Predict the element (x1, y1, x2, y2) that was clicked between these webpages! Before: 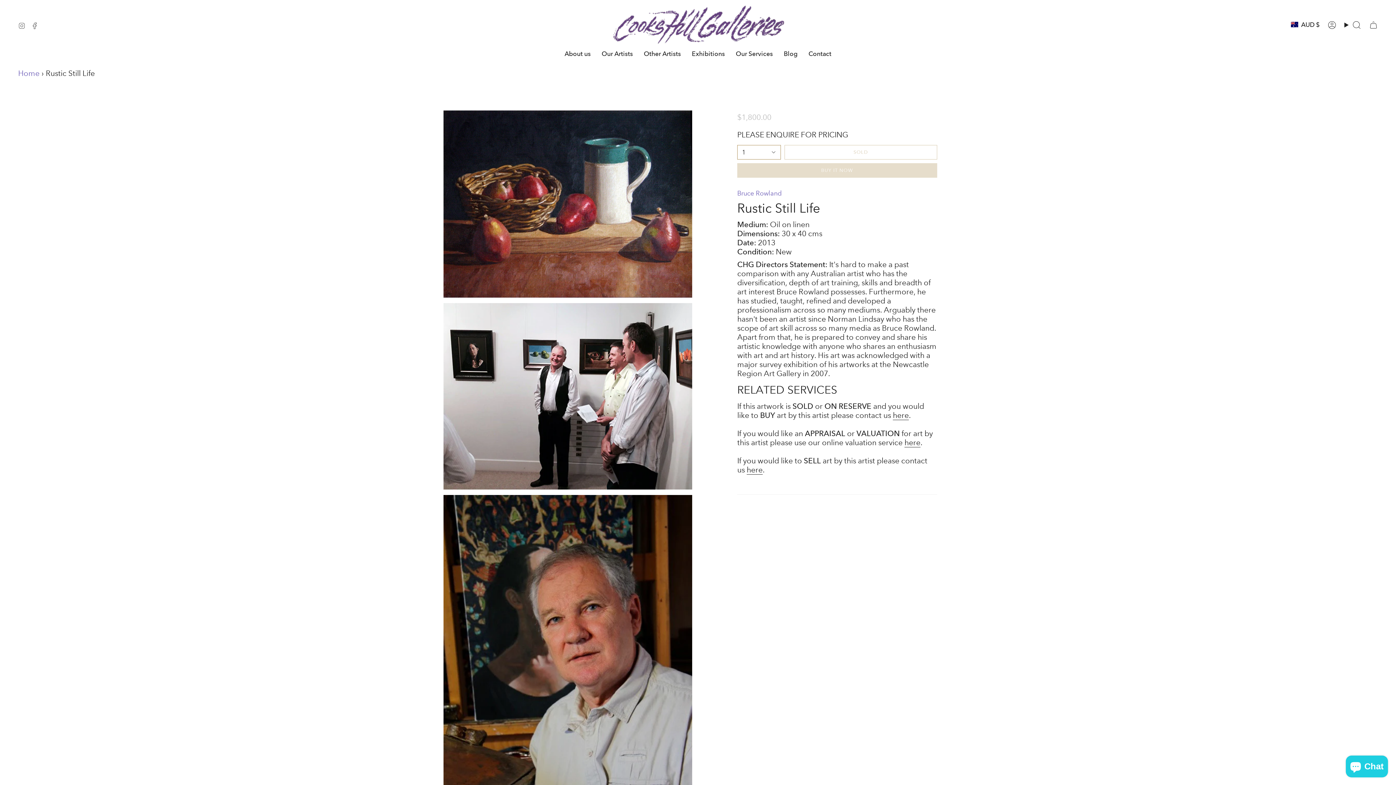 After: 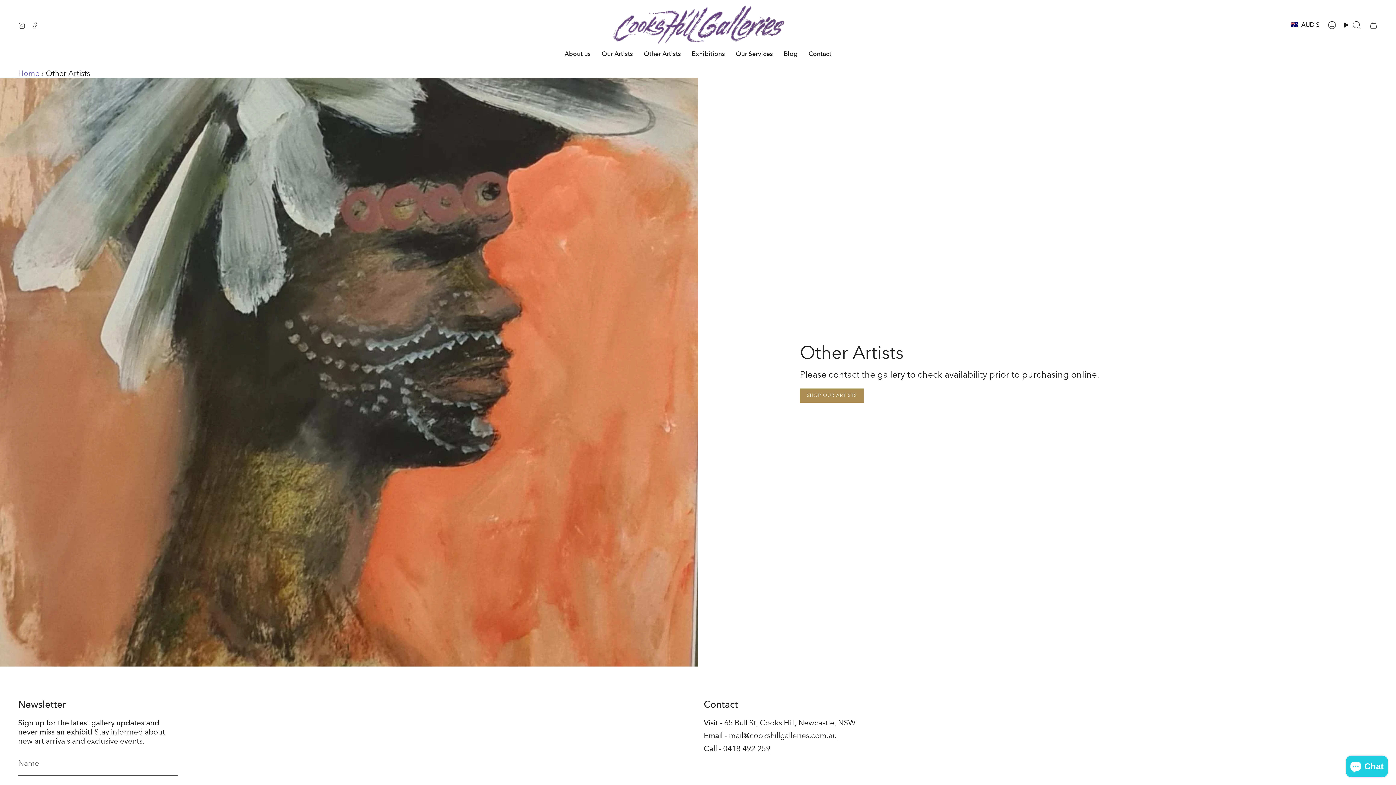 Action: label: Other Artists bbox: (638, 44, 686, 63)